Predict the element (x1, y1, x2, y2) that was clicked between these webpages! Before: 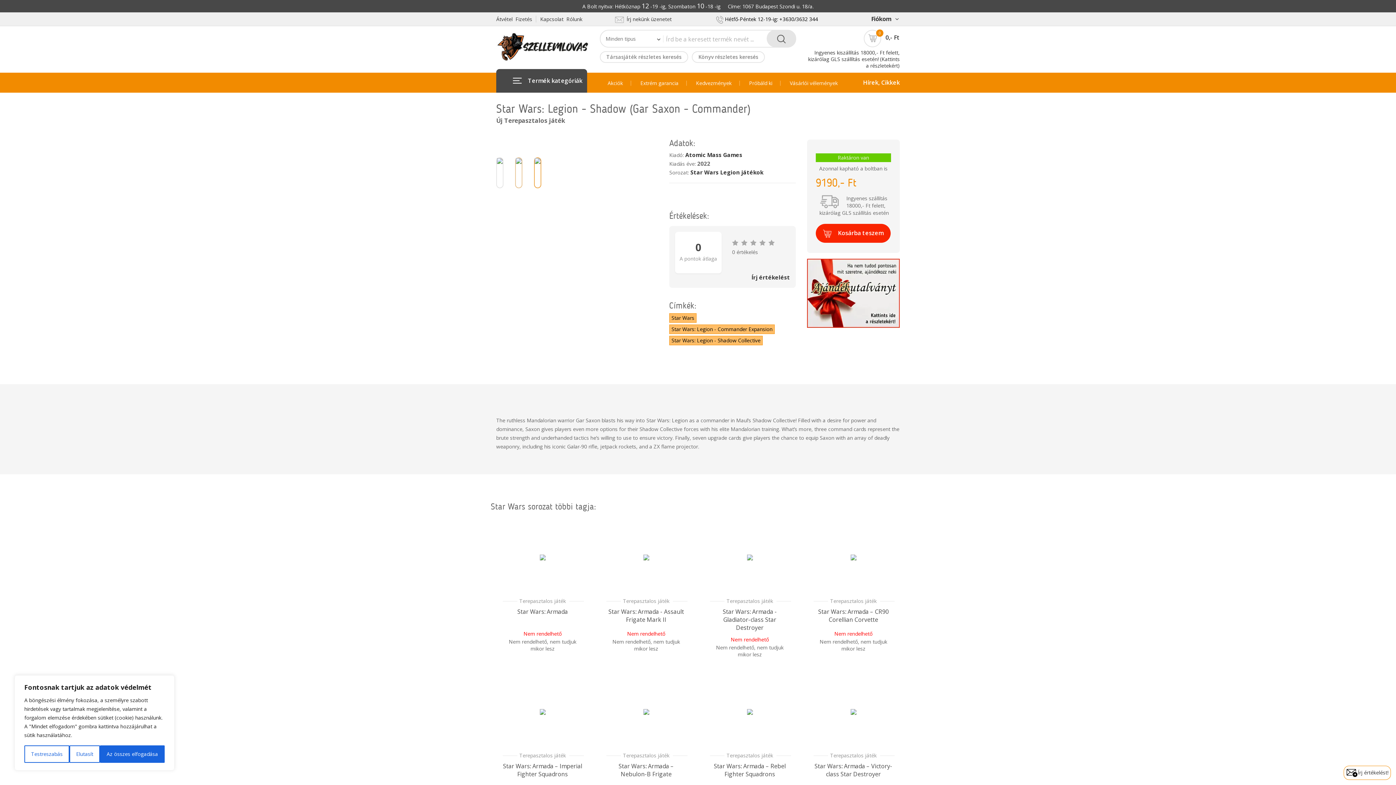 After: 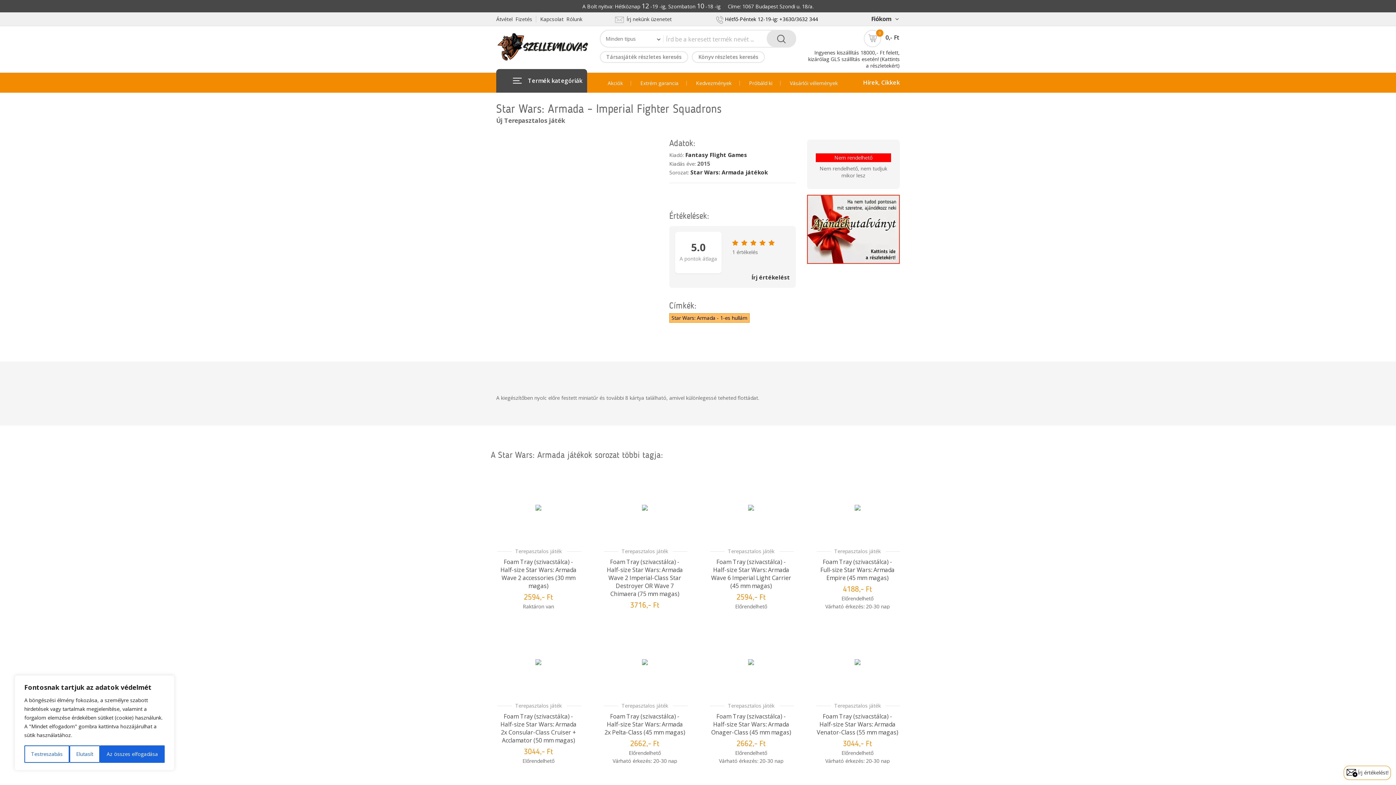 Action: label: Star Wars: Armada – Imperial Fighter Squadrons bbox: (503, 762, 582, 778)